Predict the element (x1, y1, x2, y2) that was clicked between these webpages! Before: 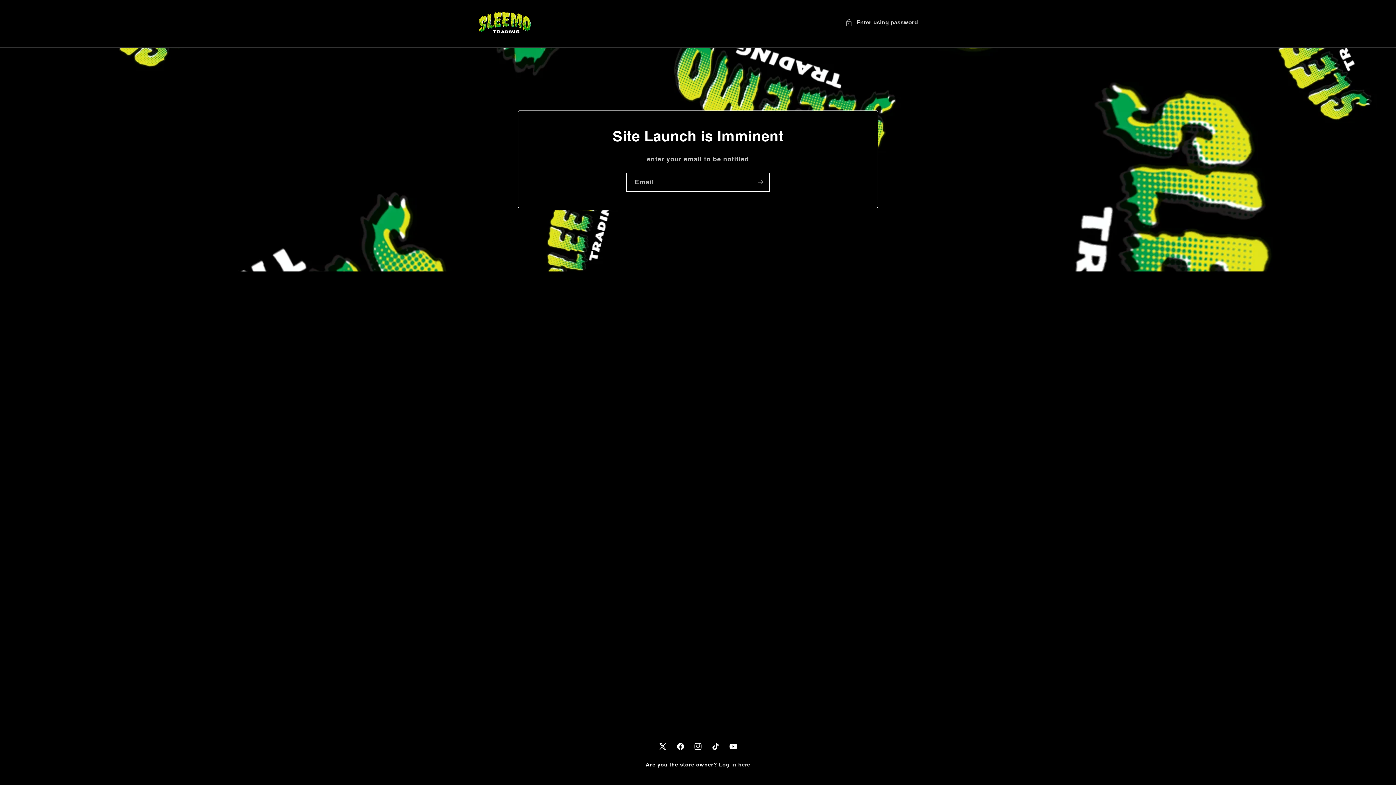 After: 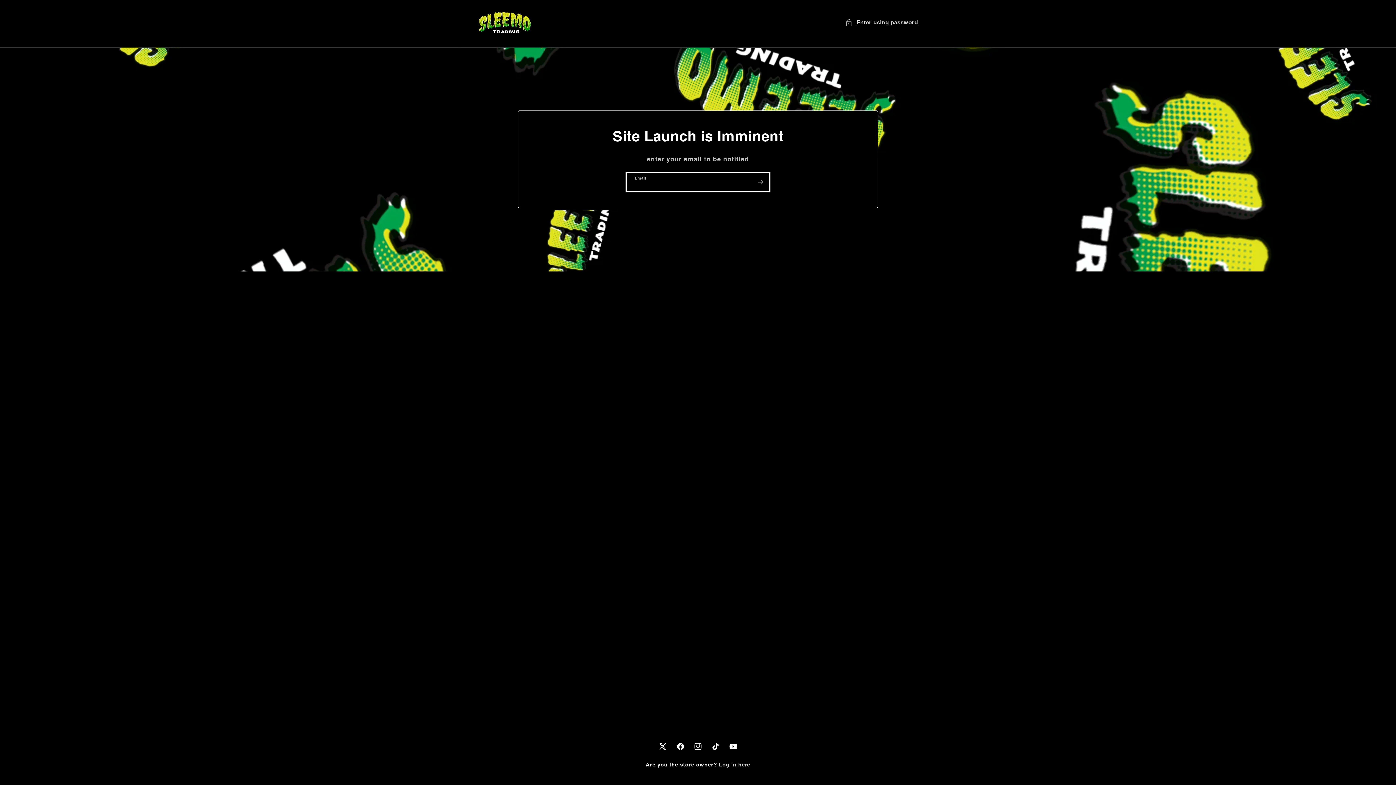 Action: bbox: (751, 172, 769, 192) label: Subscribe